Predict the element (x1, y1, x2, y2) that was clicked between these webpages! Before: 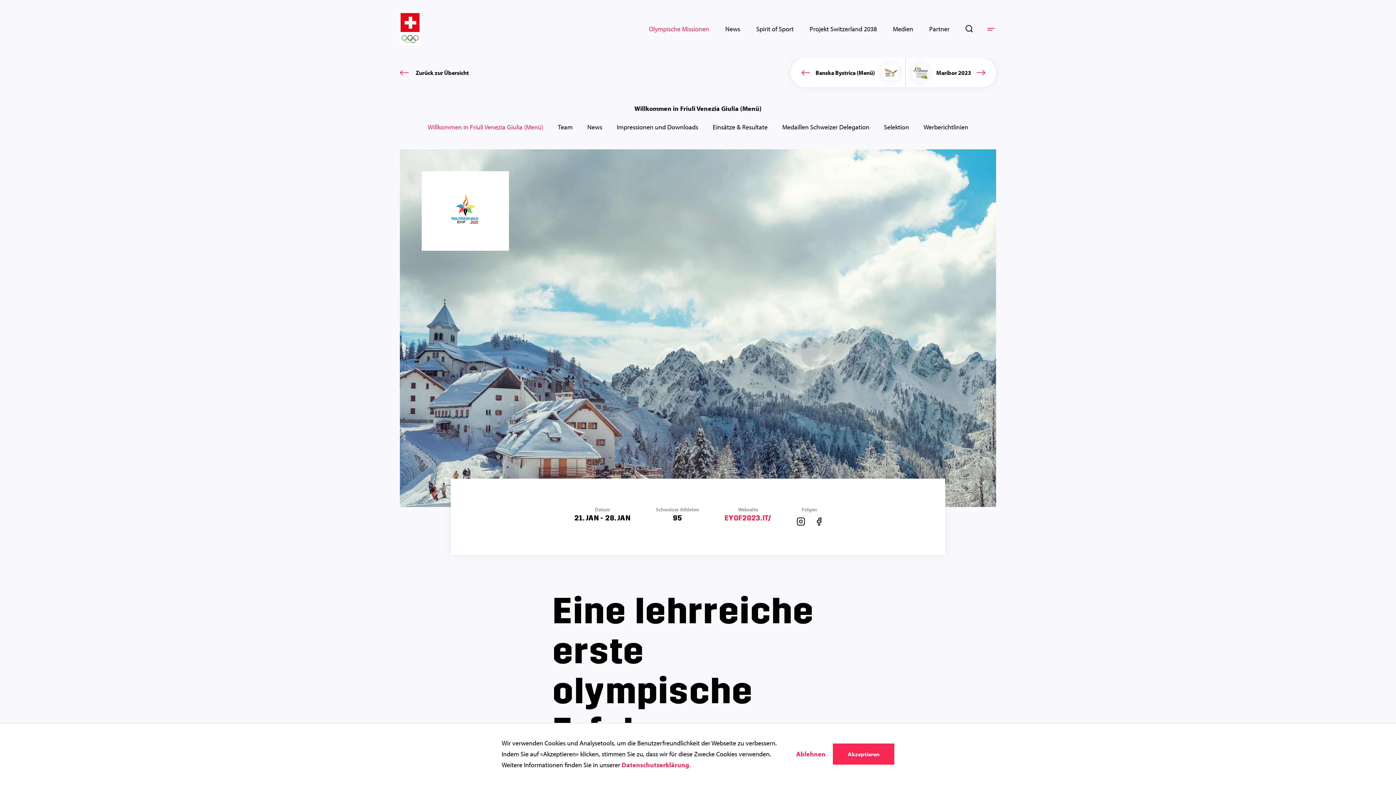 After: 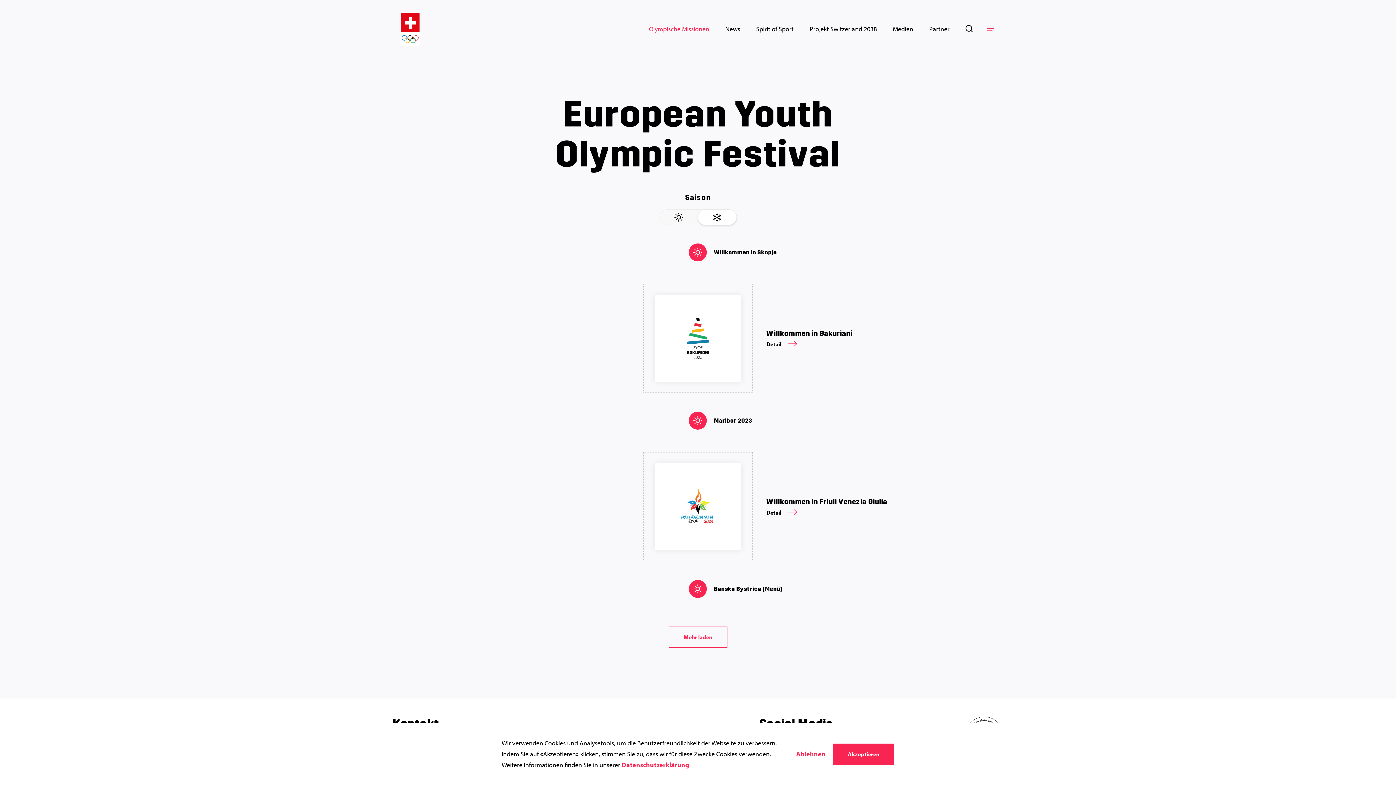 Action: label: Zurück zur Übersicht bbox: (400, 69, 468, 75)